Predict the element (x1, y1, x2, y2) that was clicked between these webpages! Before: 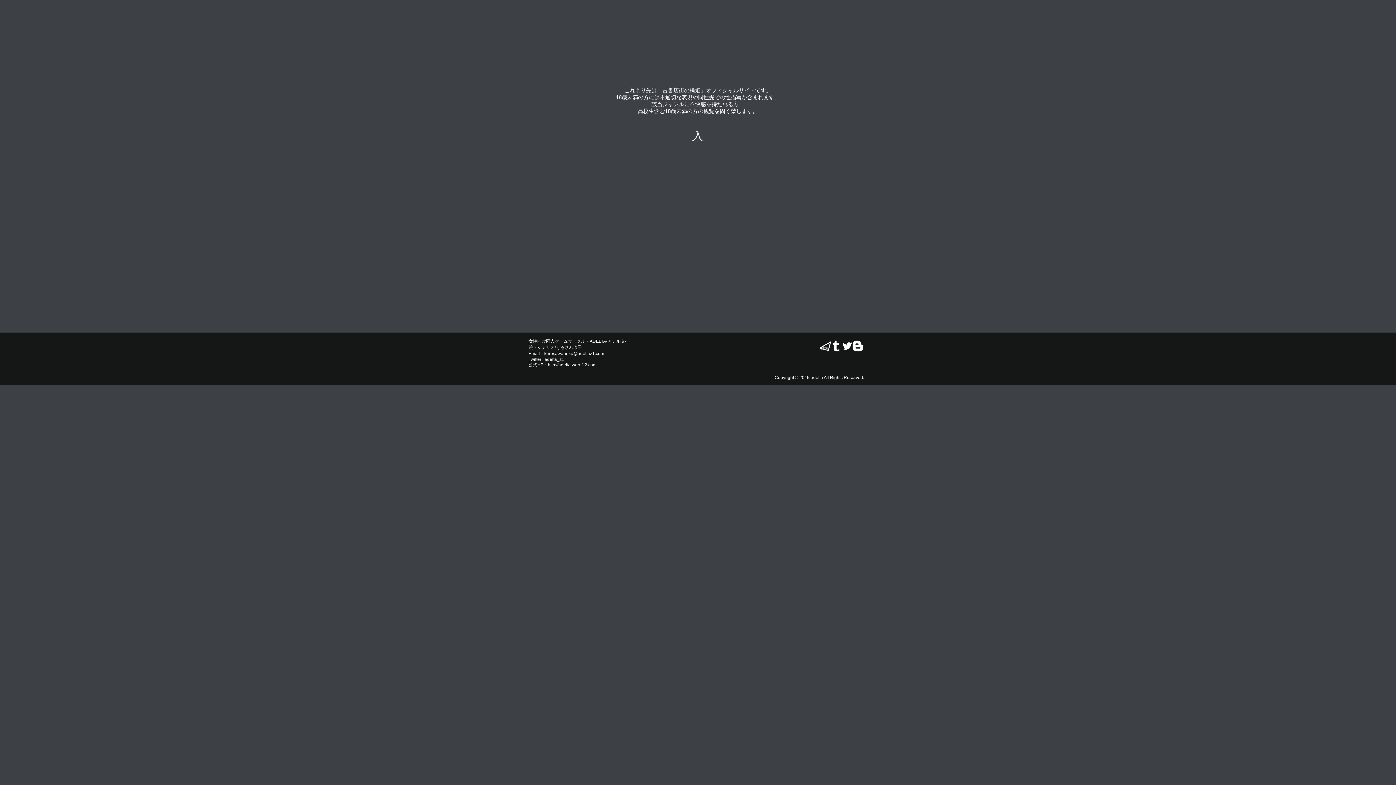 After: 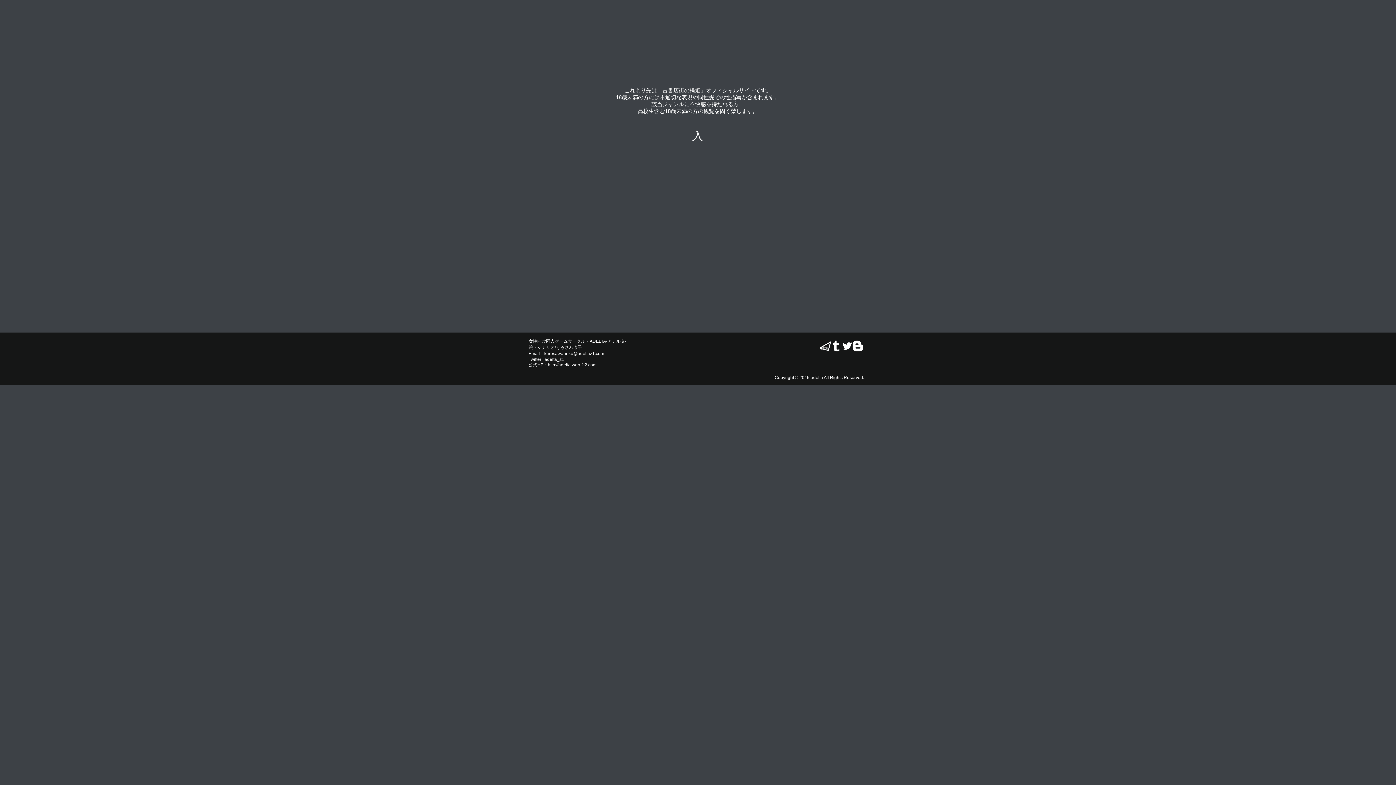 Action: bbox: (852, 340, 863, 351) label: ブロガークリーン 